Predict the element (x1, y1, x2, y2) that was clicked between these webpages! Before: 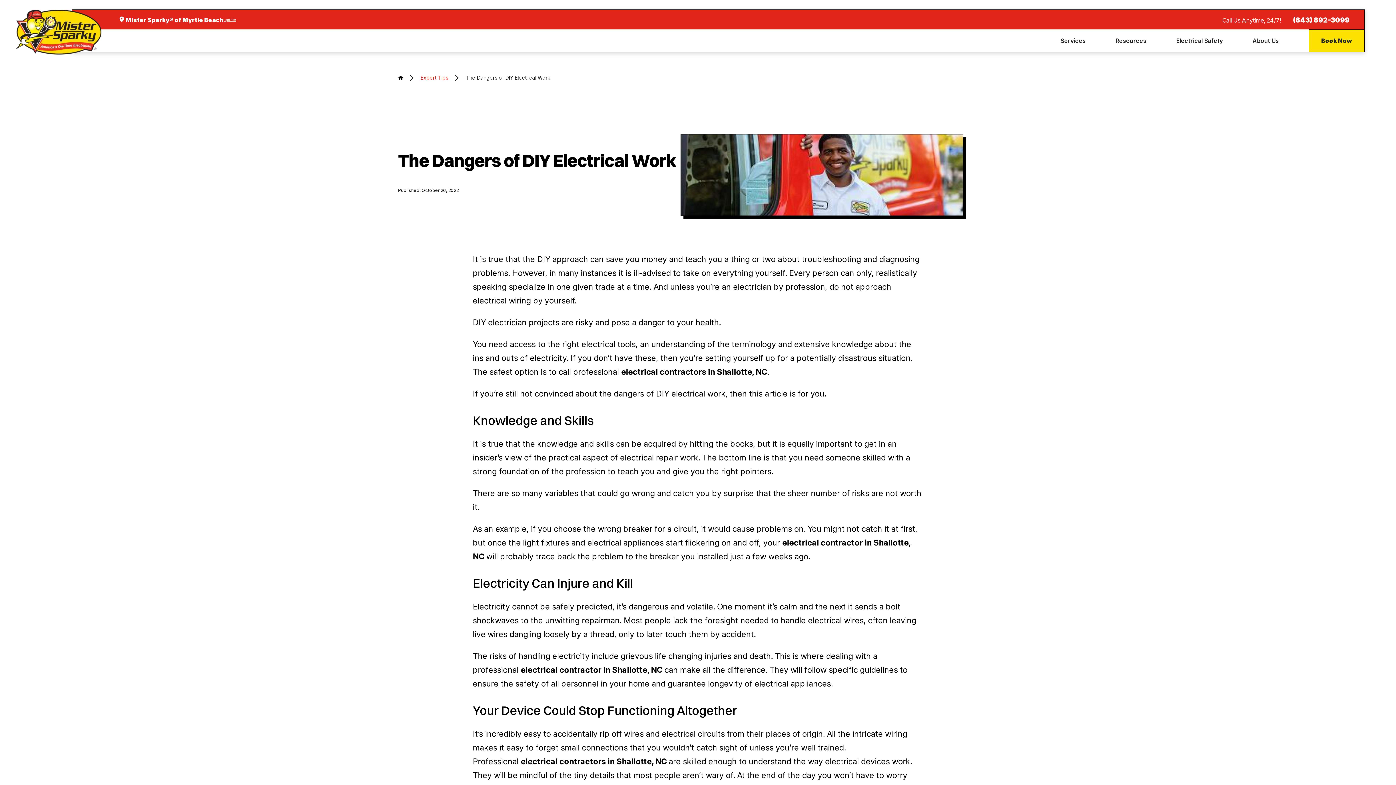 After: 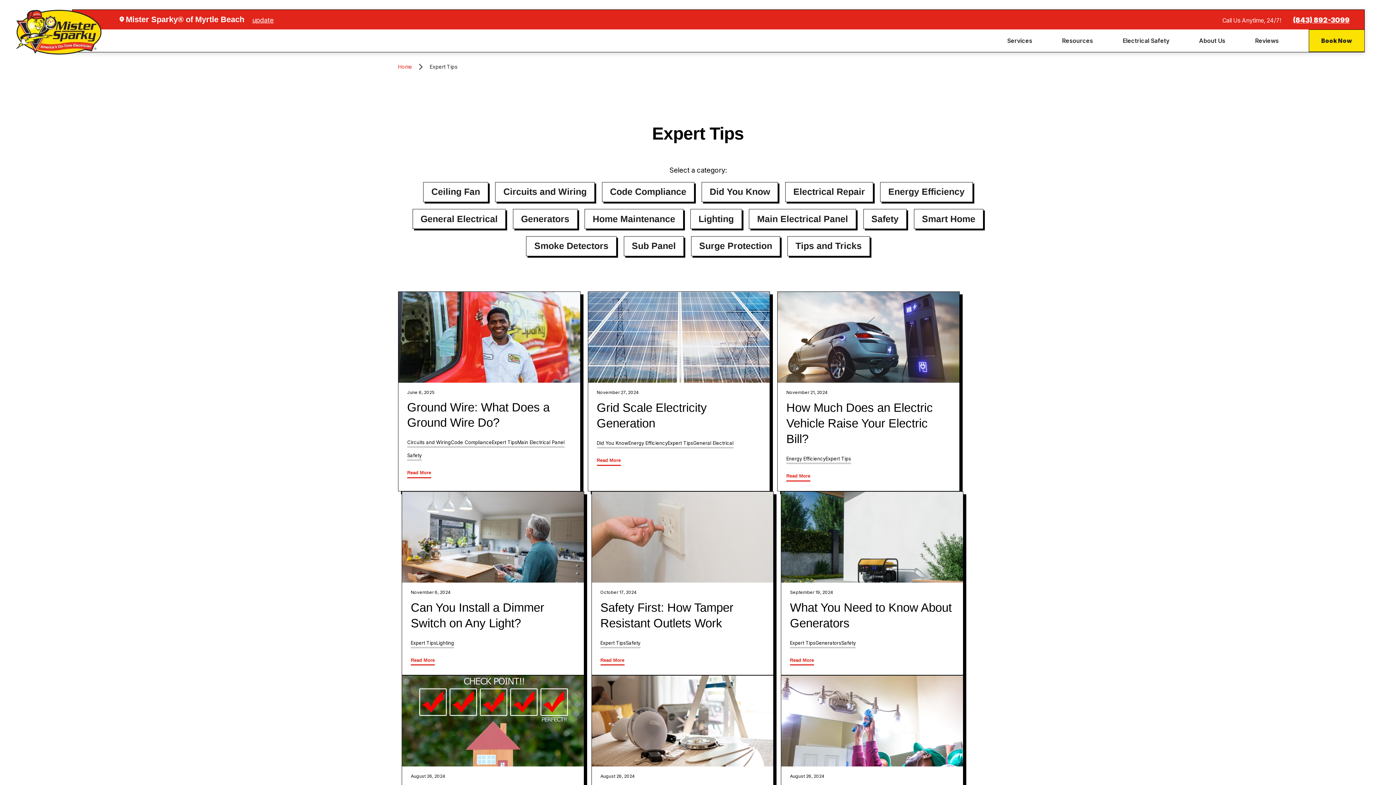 Action: label: Expert Tips bbox: (420, 73, 448, 82)